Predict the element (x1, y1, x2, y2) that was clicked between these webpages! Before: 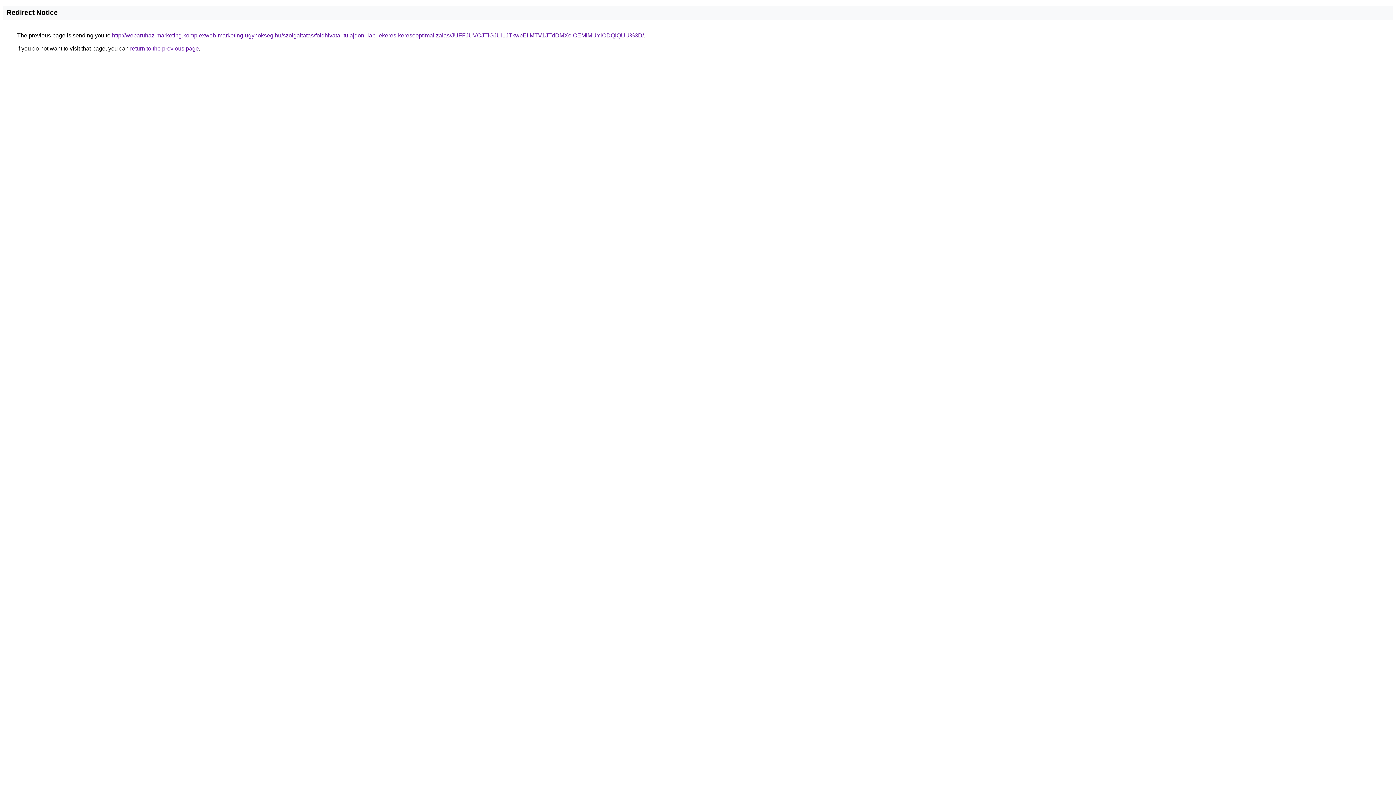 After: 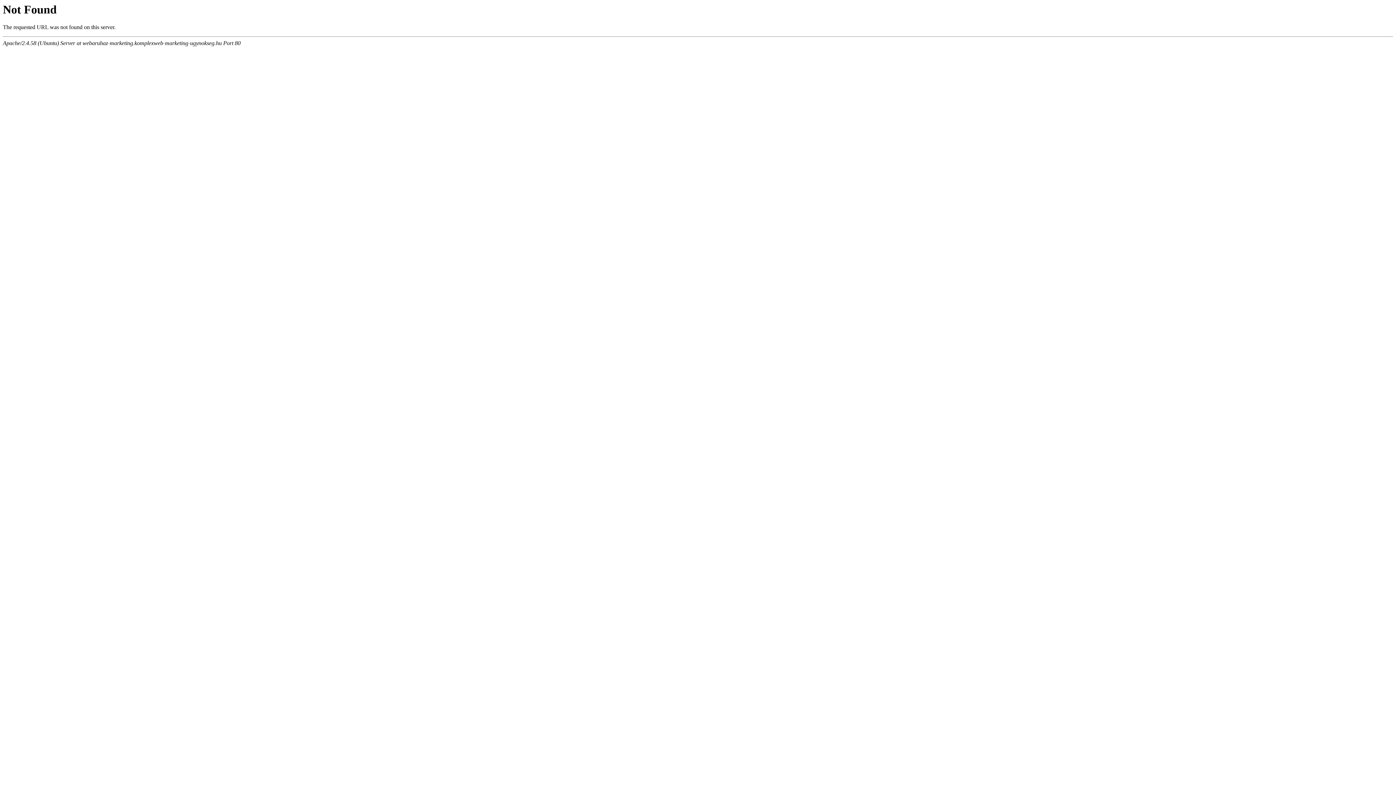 Action: label: http://webaruhaz-marketing.komplexweb-marketing-ugynokseg.hu/szolgaltatas/foldhivatal-tulajdoni-lap-lekeres-keresooptimalizalas/JUFFJUVCJTlGJUI1JTkwbEIlMTV1JTdDMXolOEMlMUYlODQlQUU%3D/ bbox: (112, 32, 644, 38)